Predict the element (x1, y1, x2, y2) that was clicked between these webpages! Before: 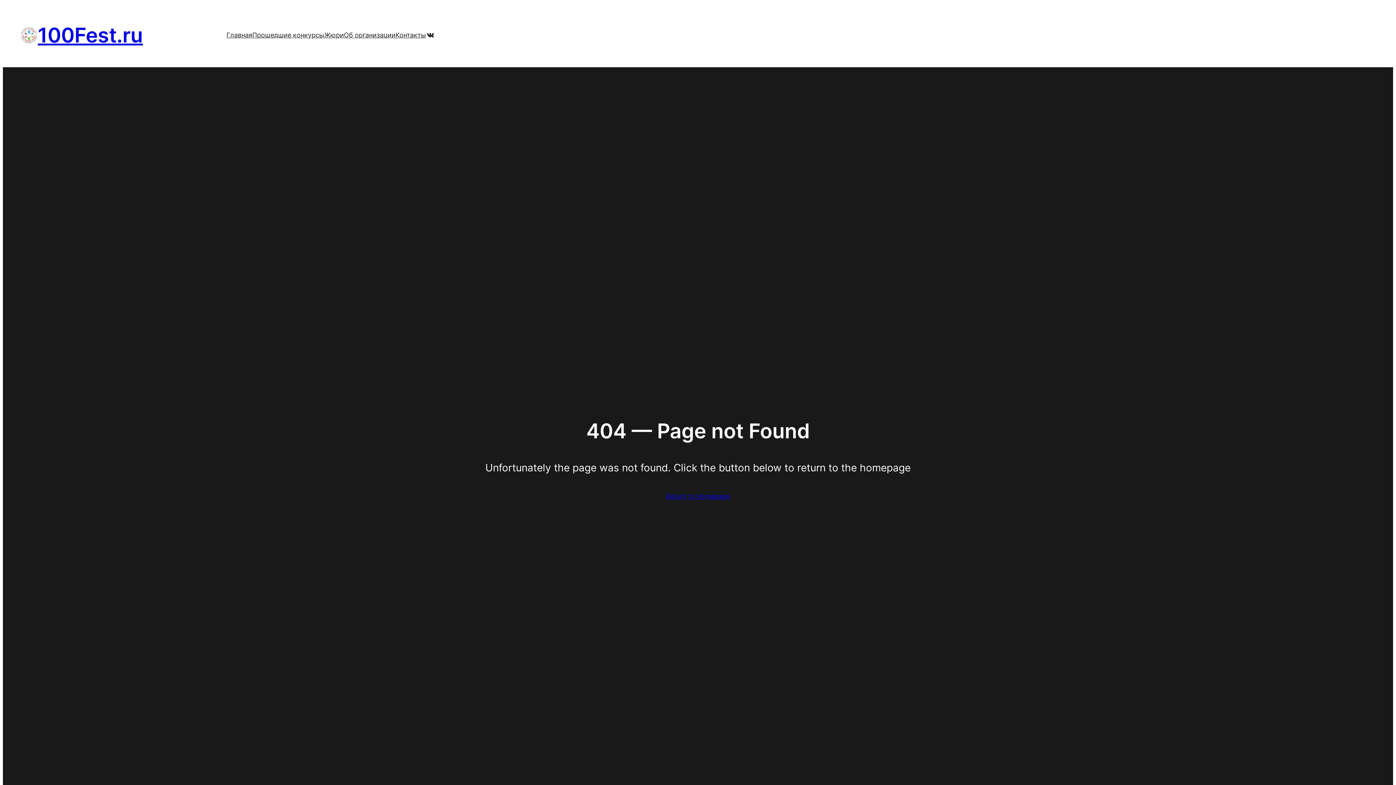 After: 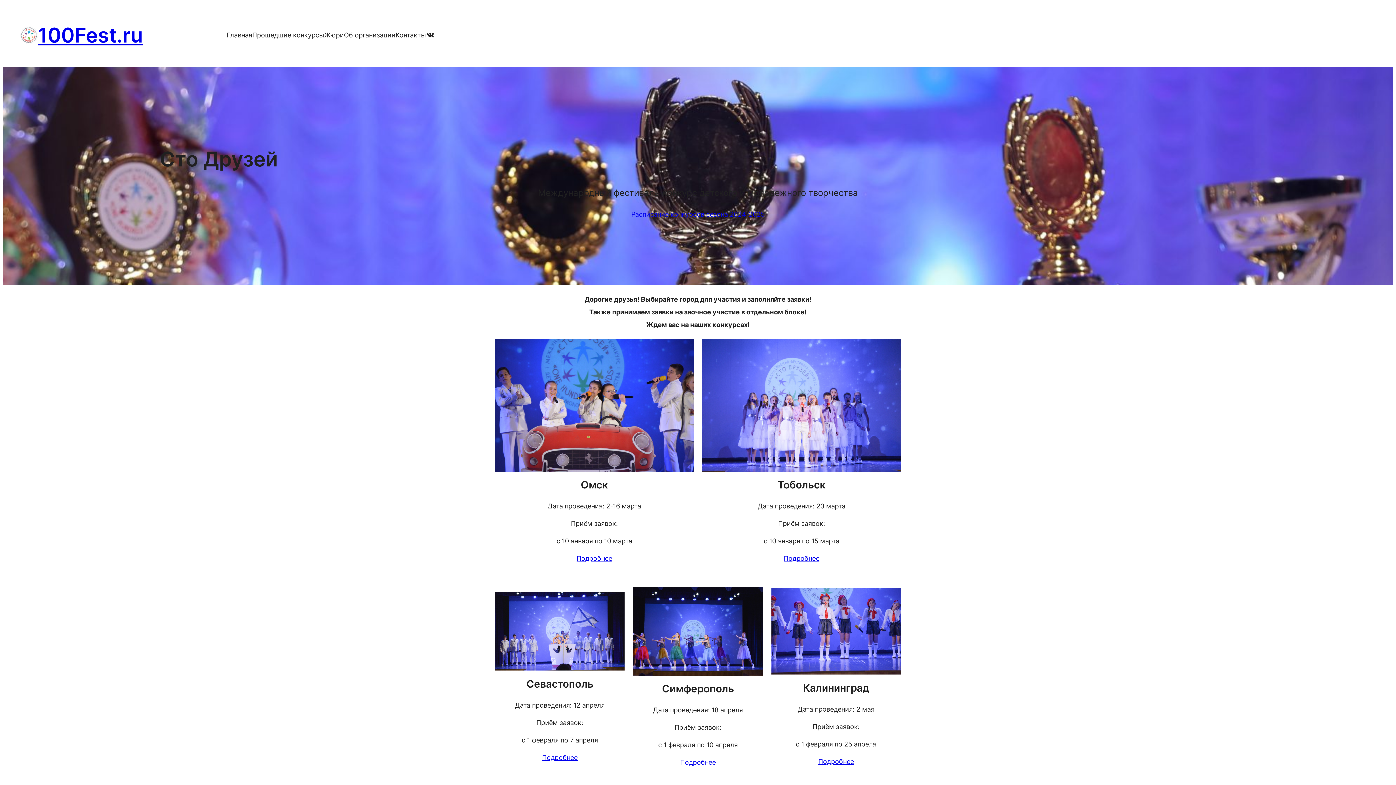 Action: bbox: (20, 26, 37, 43)